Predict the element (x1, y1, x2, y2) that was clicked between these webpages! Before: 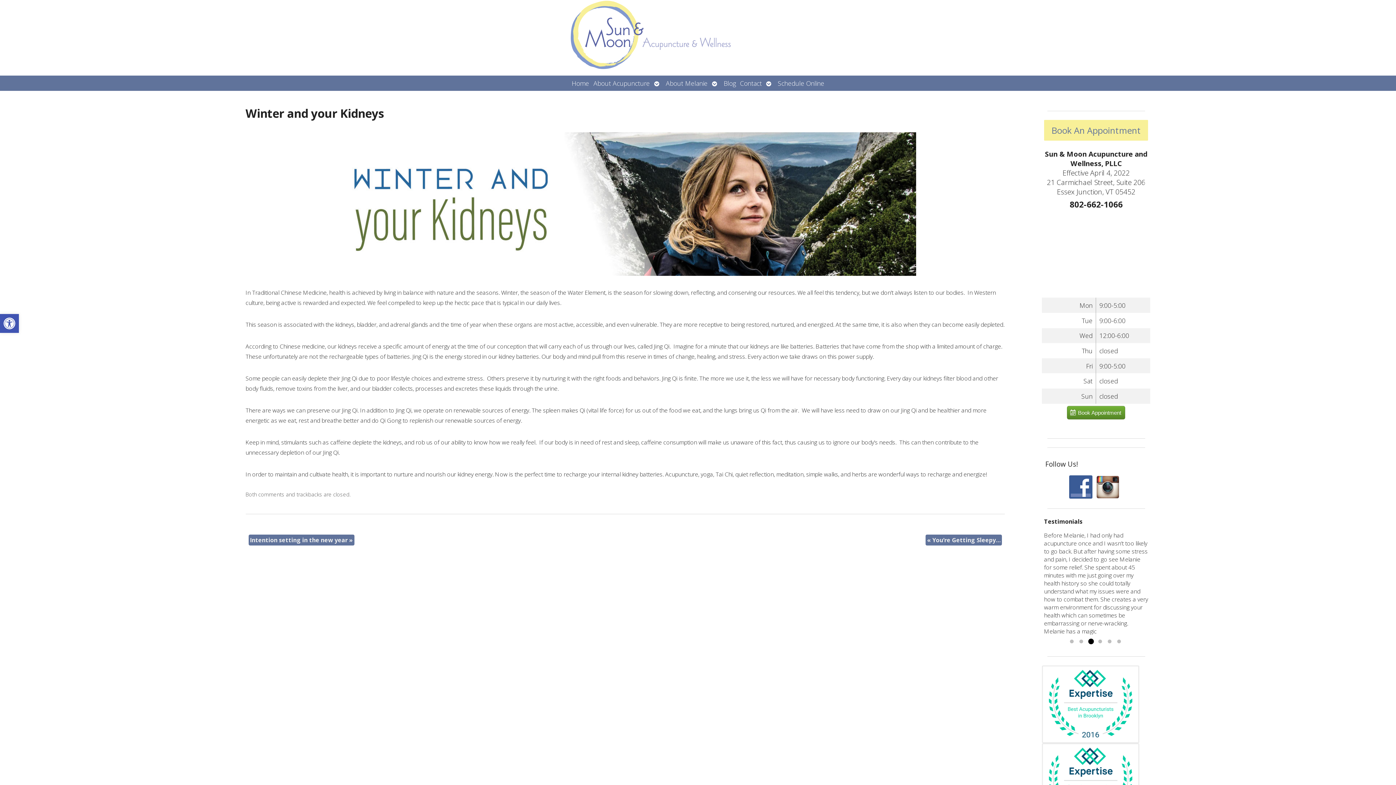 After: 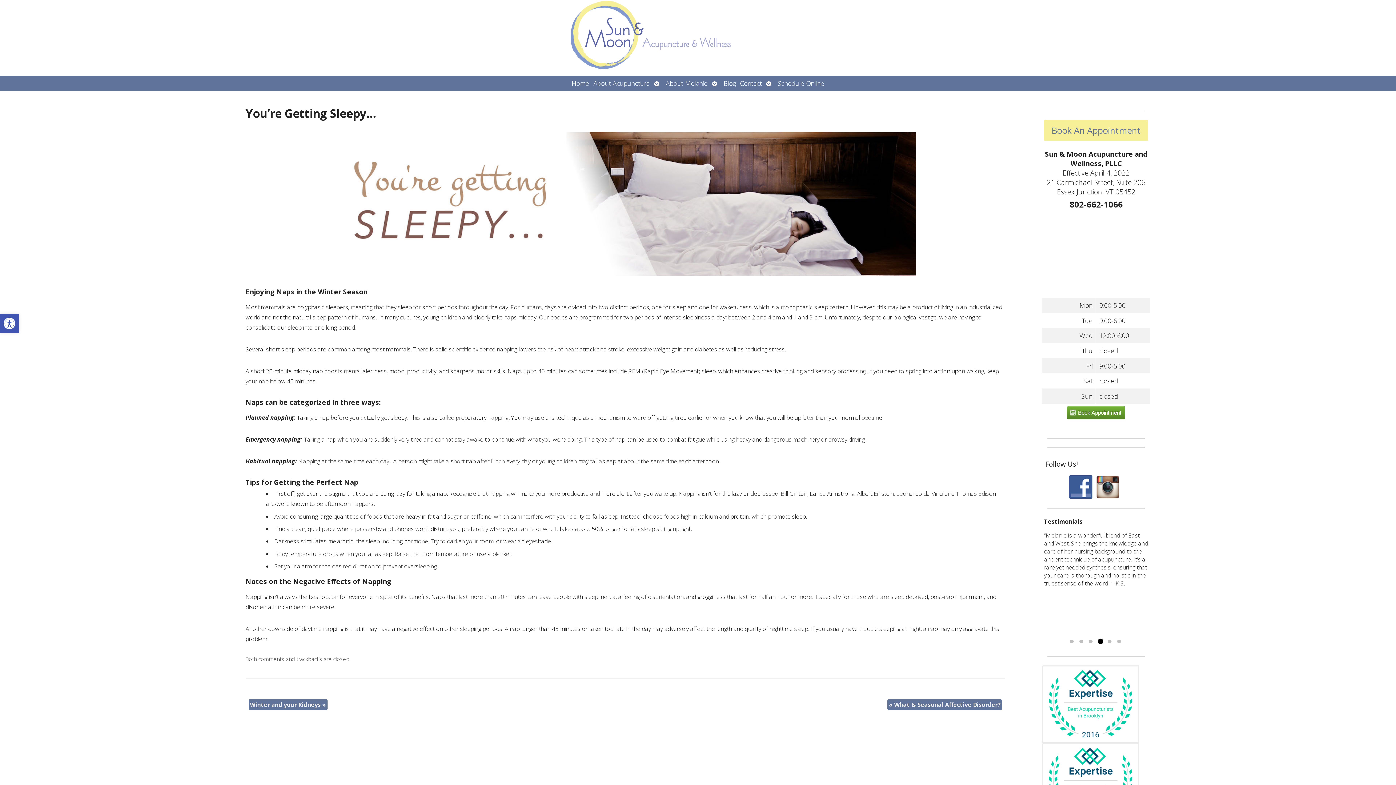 Action: label: « You’re Getting Sleepy… bbox: (925, 534, 1002, 545)